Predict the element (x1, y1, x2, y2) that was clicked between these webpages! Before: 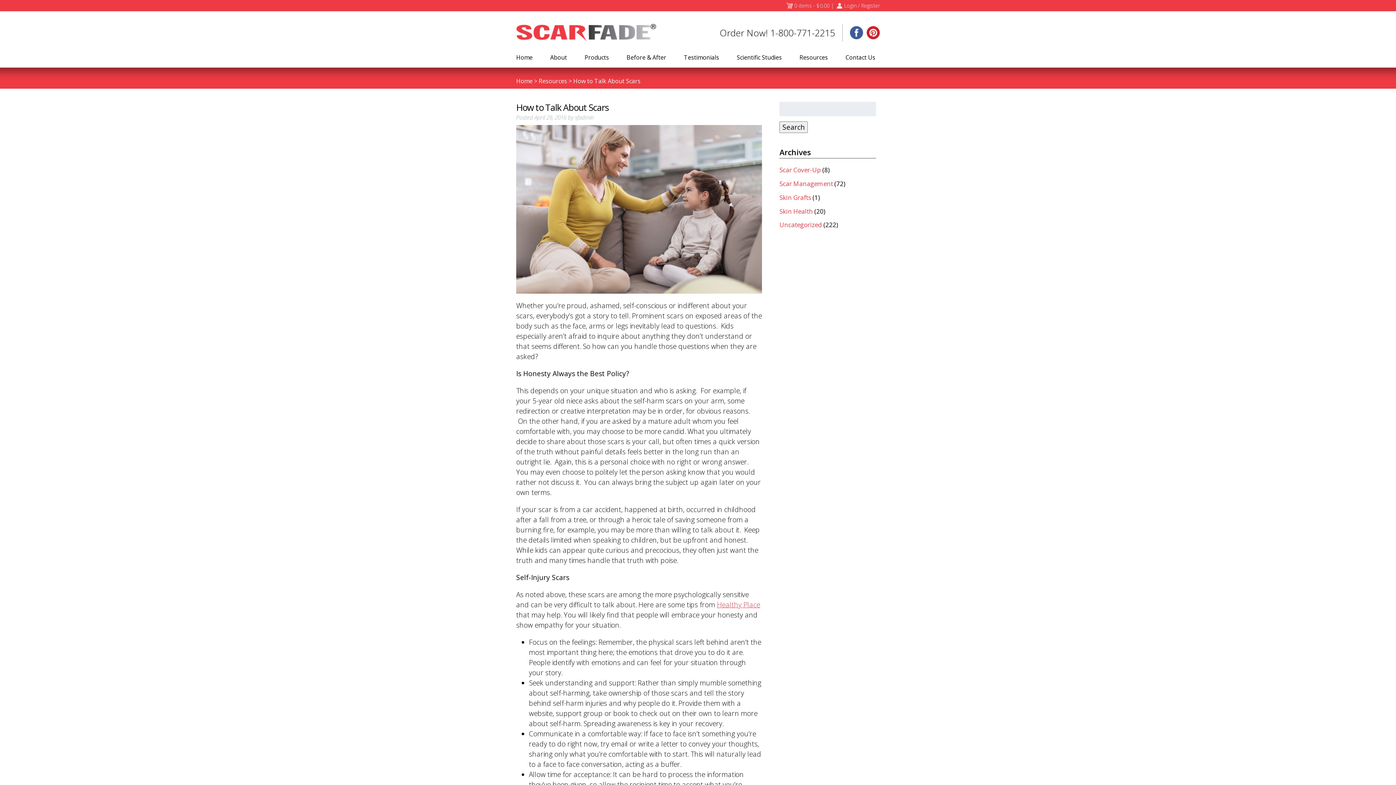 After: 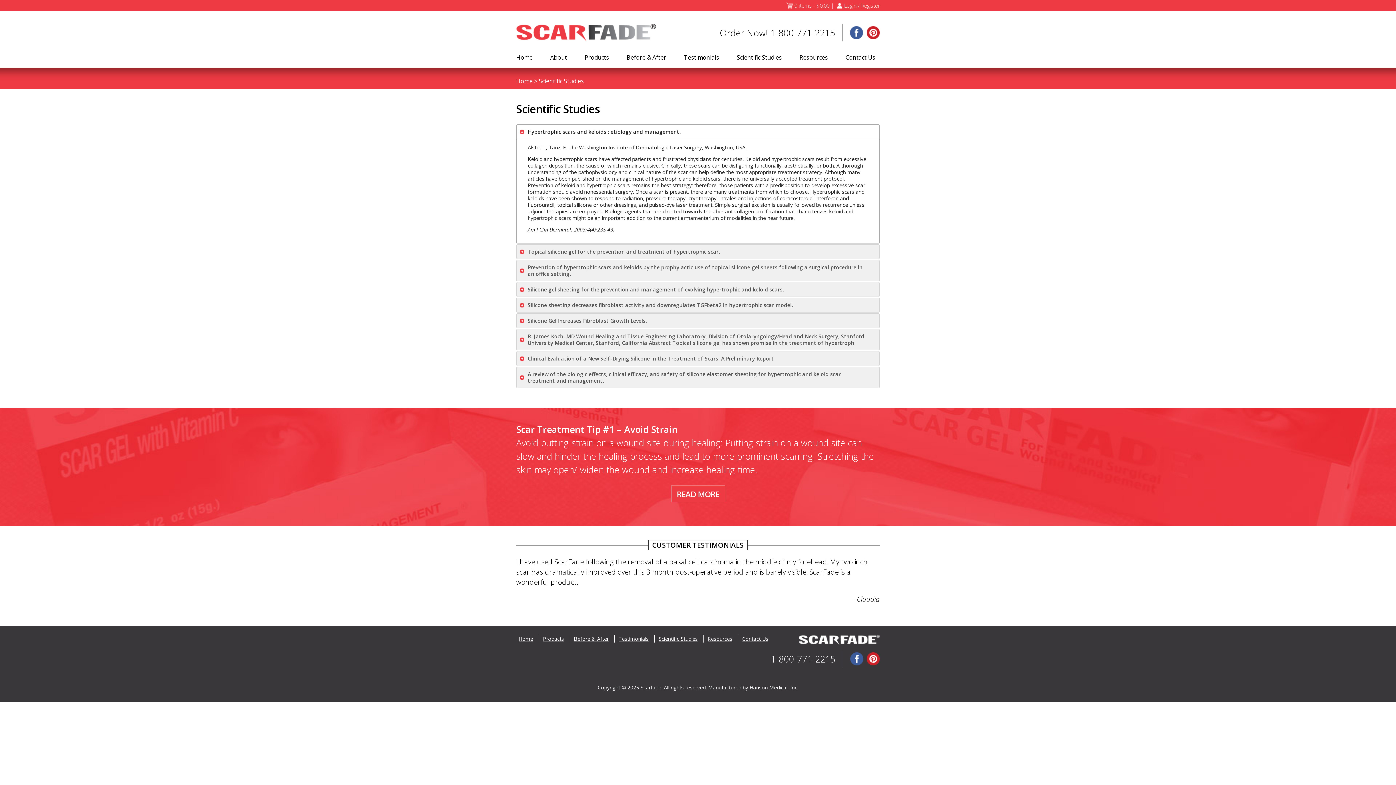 Action: bbox: (736, 43, 782, 67) label: Scientific Studies